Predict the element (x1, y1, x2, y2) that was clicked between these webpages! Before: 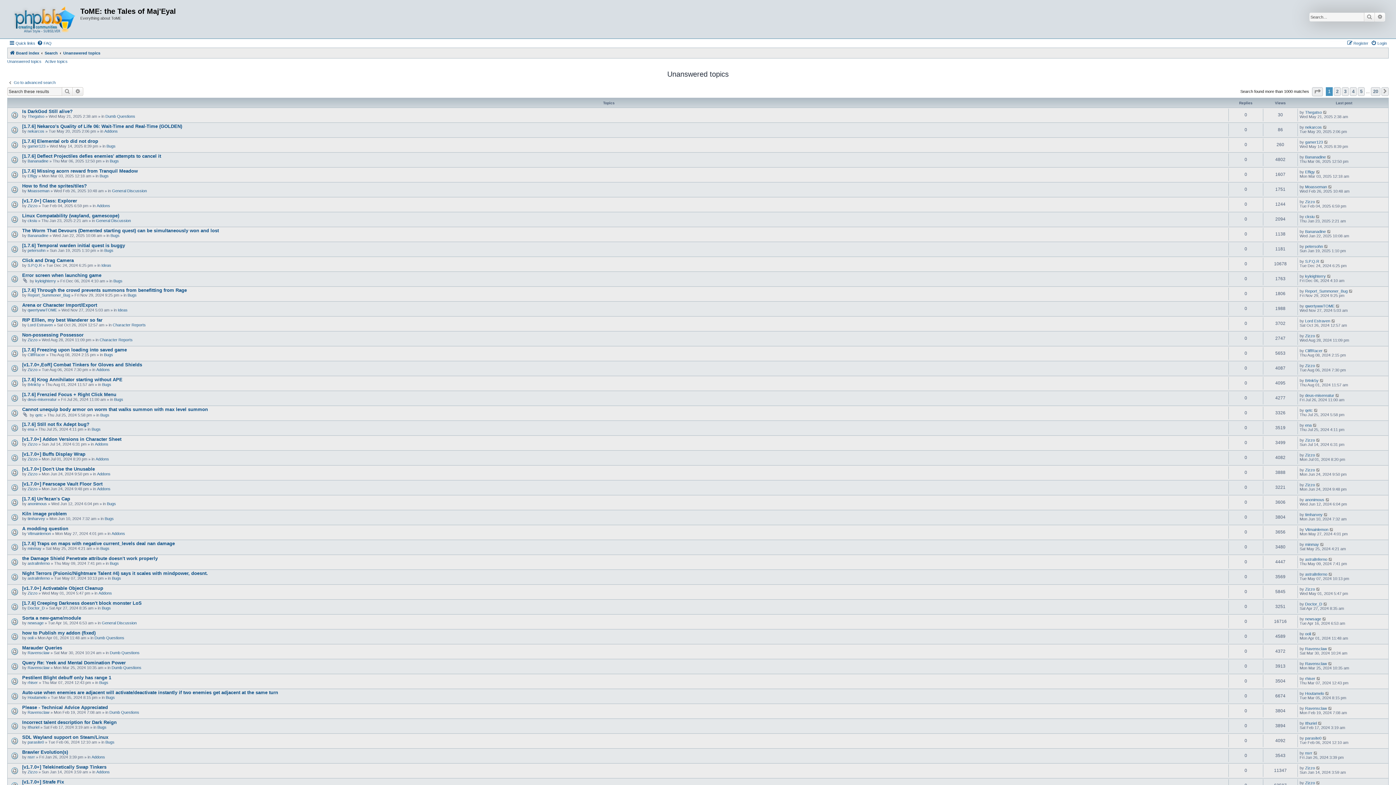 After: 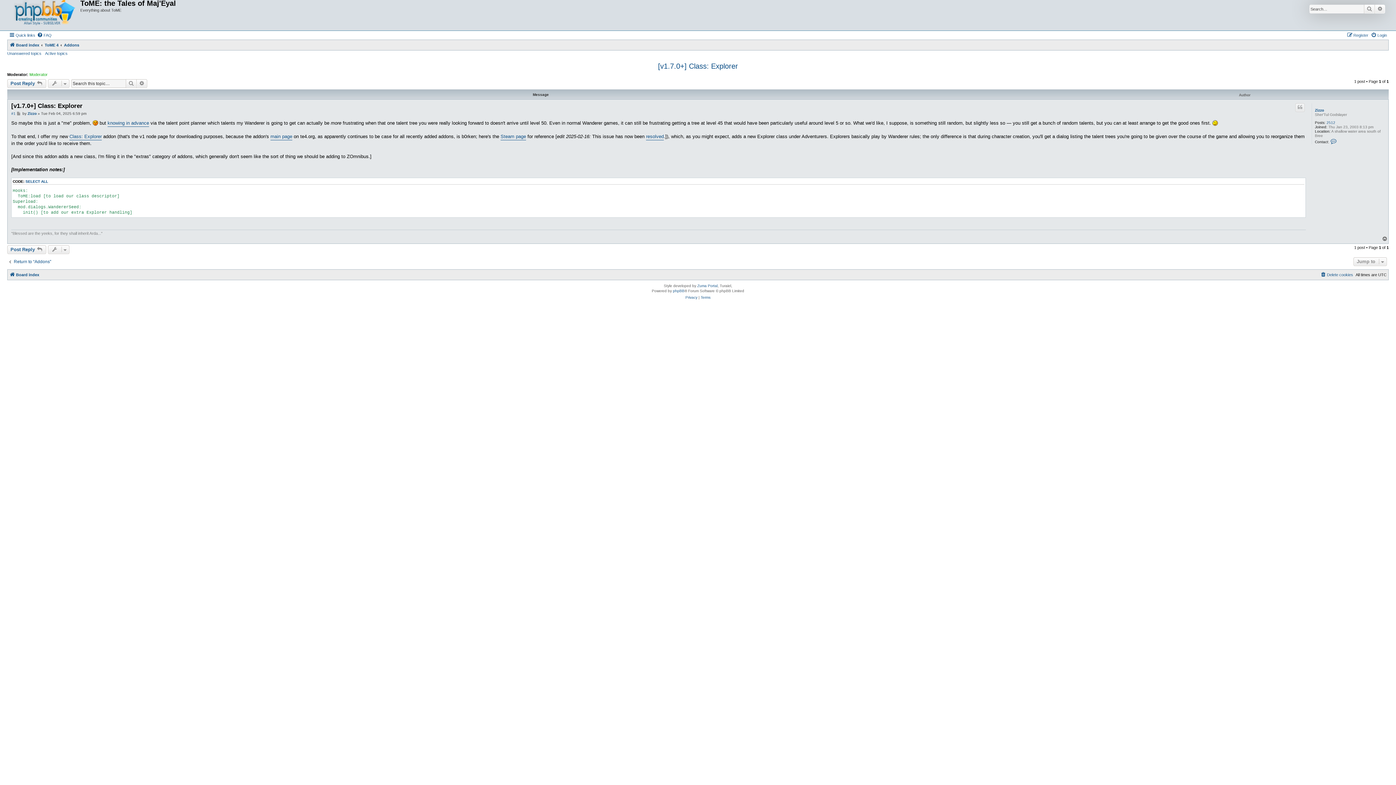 Action: bbox: (1316, 199, 1321, 203)